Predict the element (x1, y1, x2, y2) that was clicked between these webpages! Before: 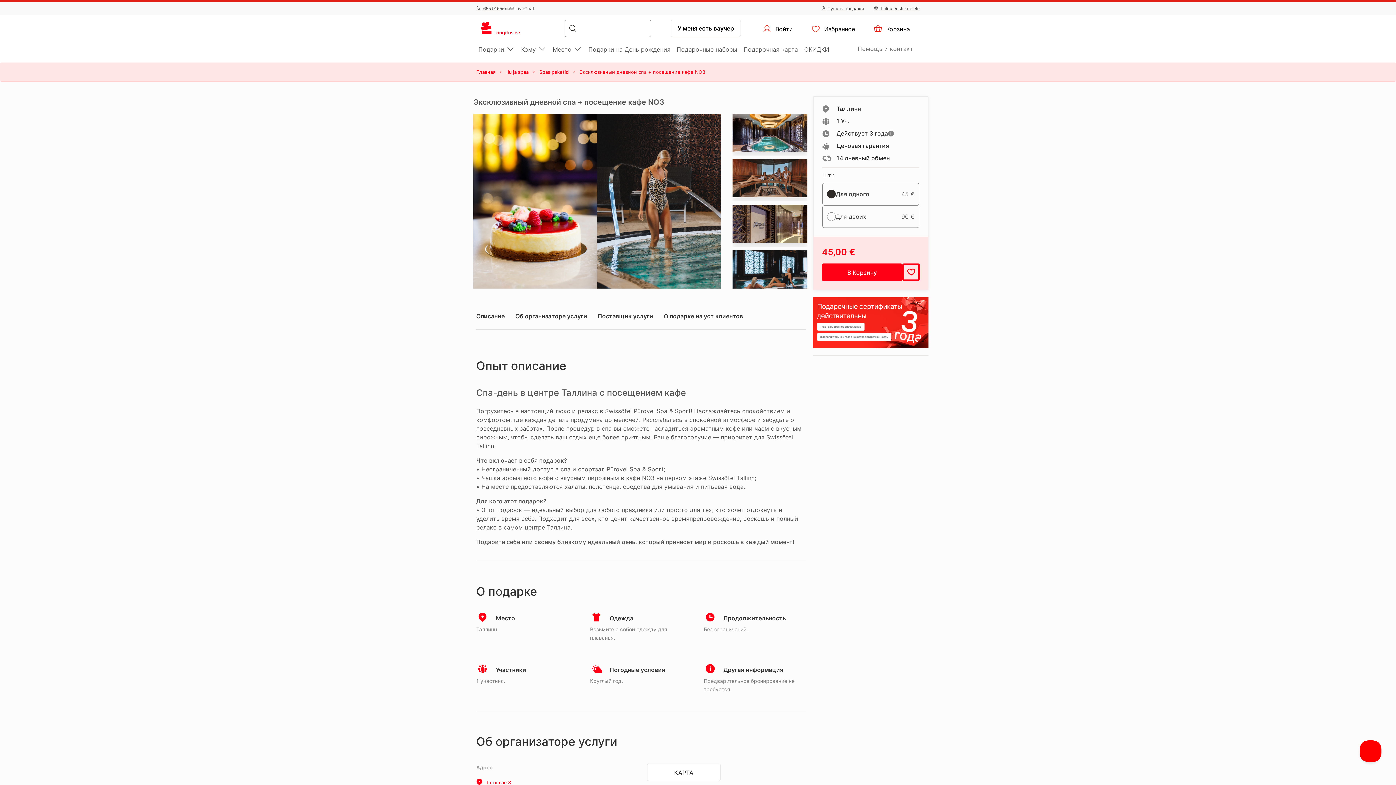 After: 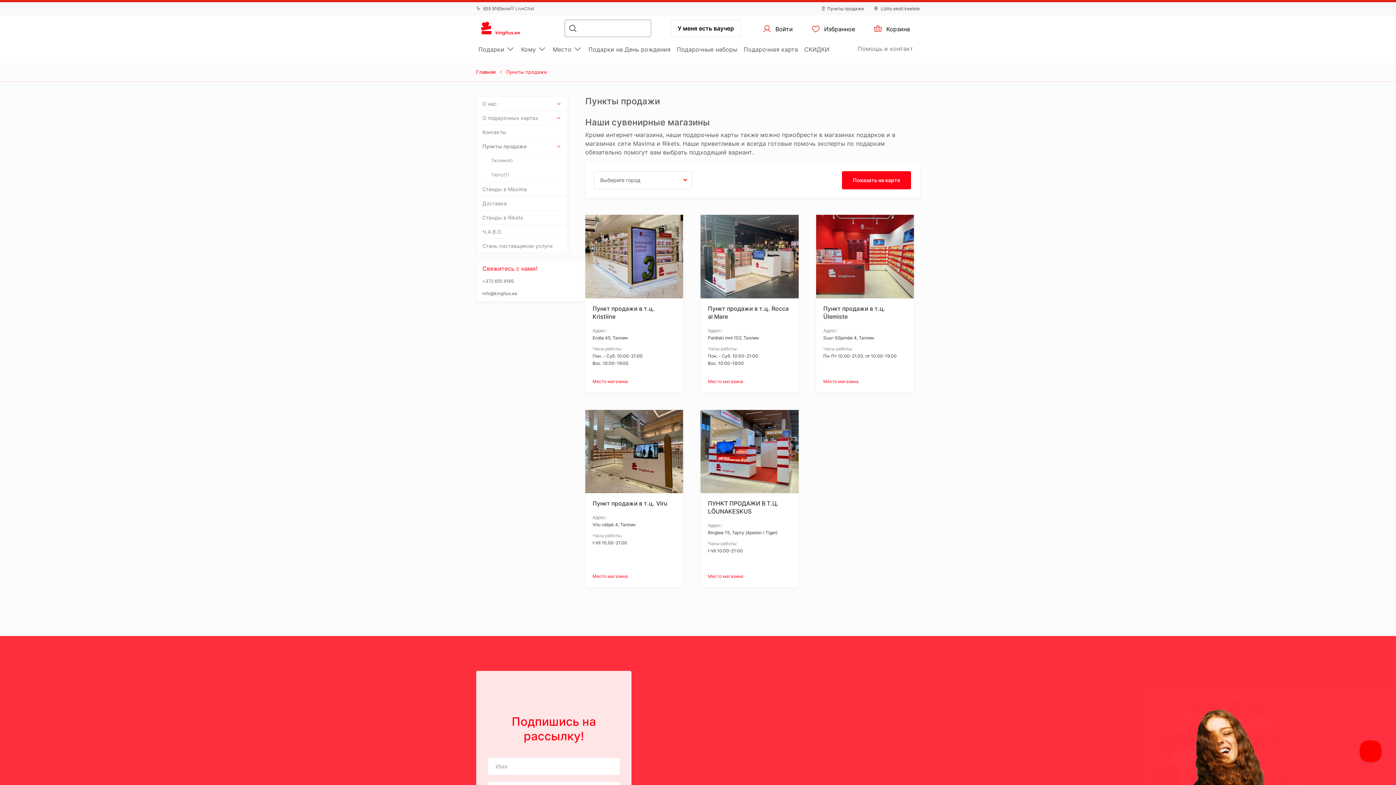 Action: label: Пункты продажи bbox: (821, 3, 864, 14)